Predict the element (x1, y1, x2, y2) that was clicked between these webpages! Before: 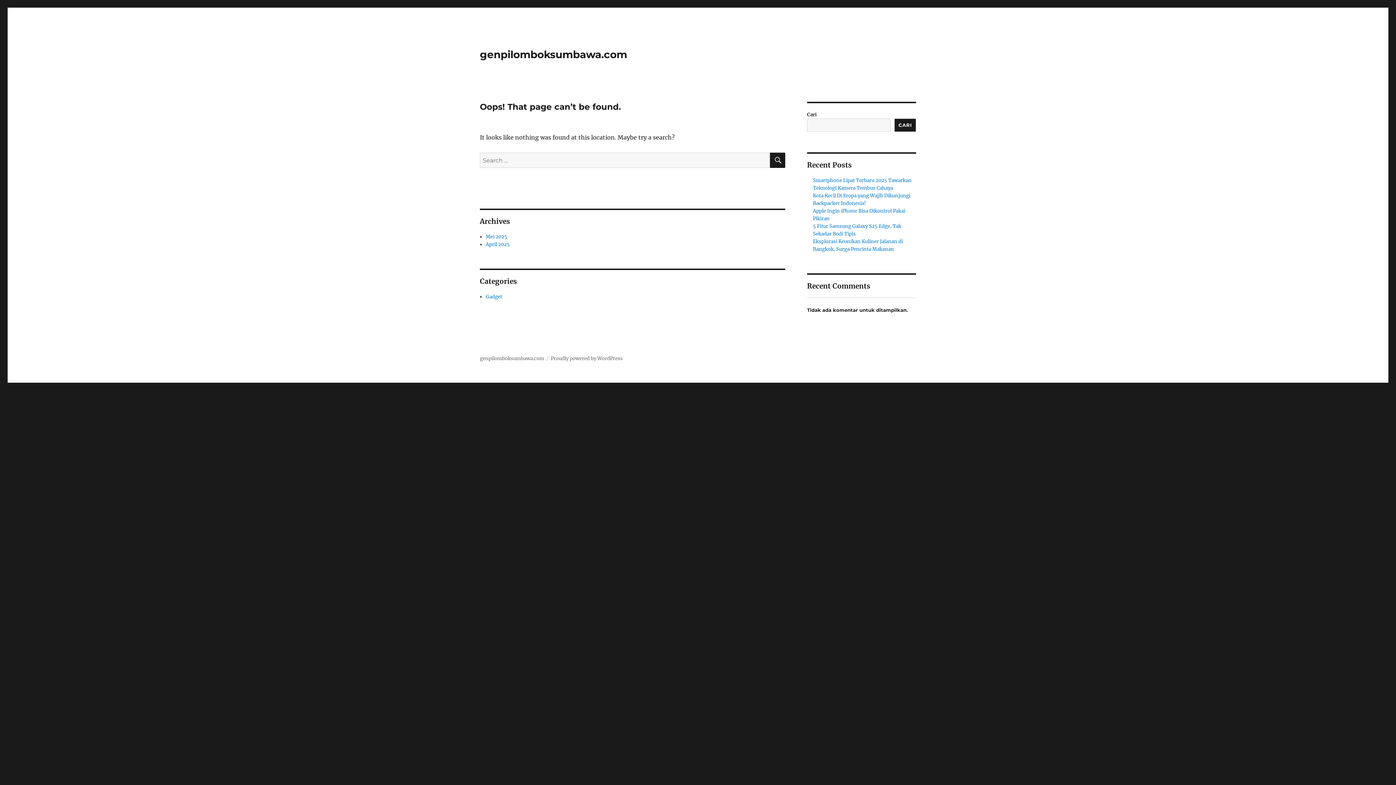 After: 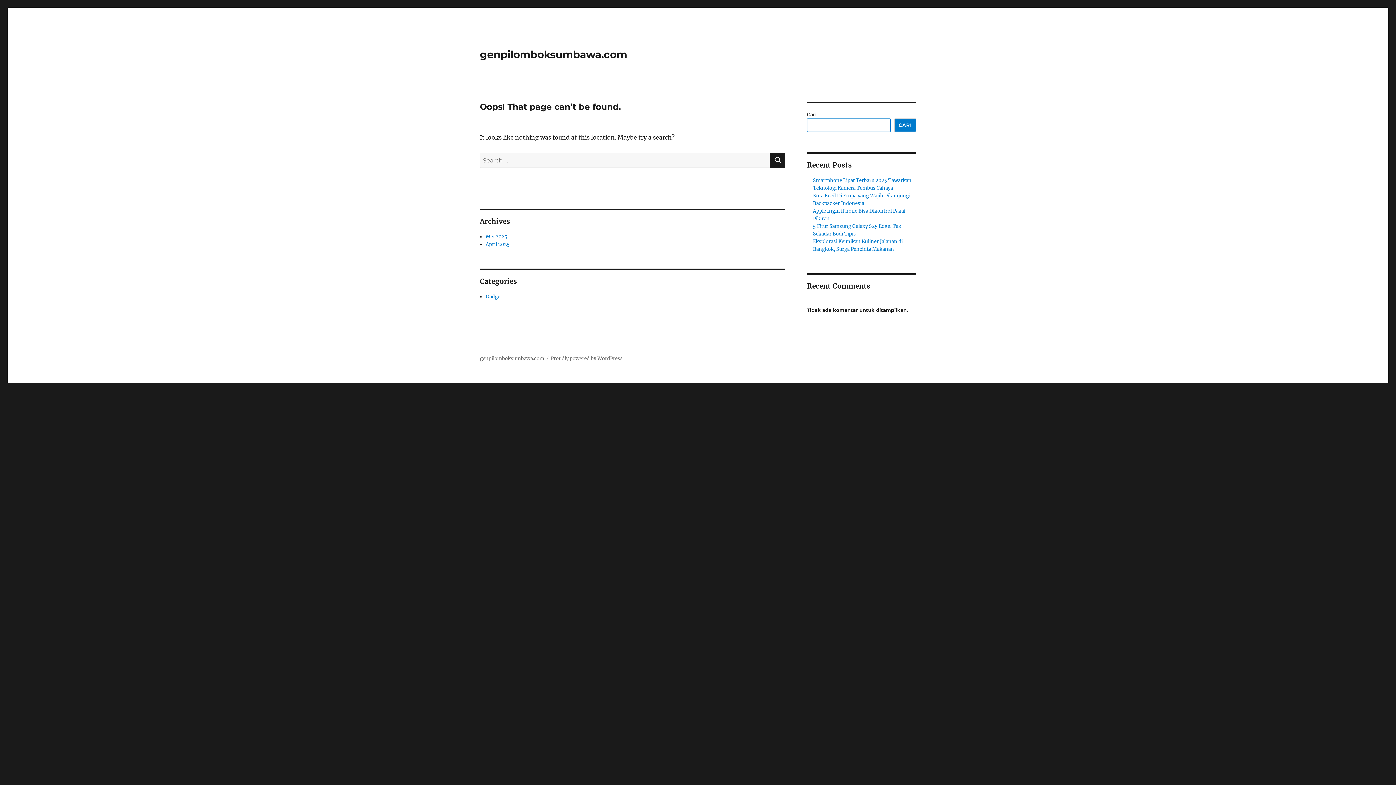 Action: label: Cari bbox: (894, 118, 916, 132)